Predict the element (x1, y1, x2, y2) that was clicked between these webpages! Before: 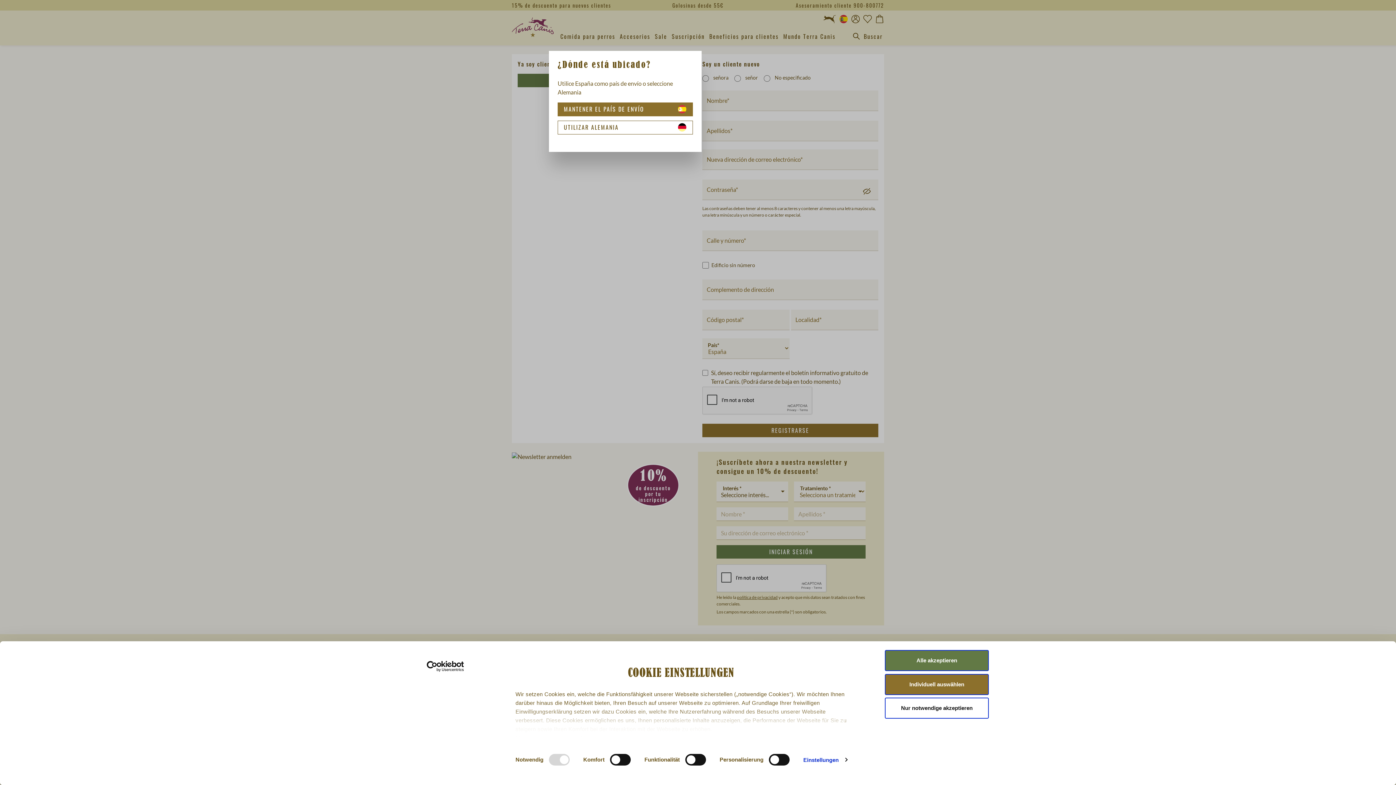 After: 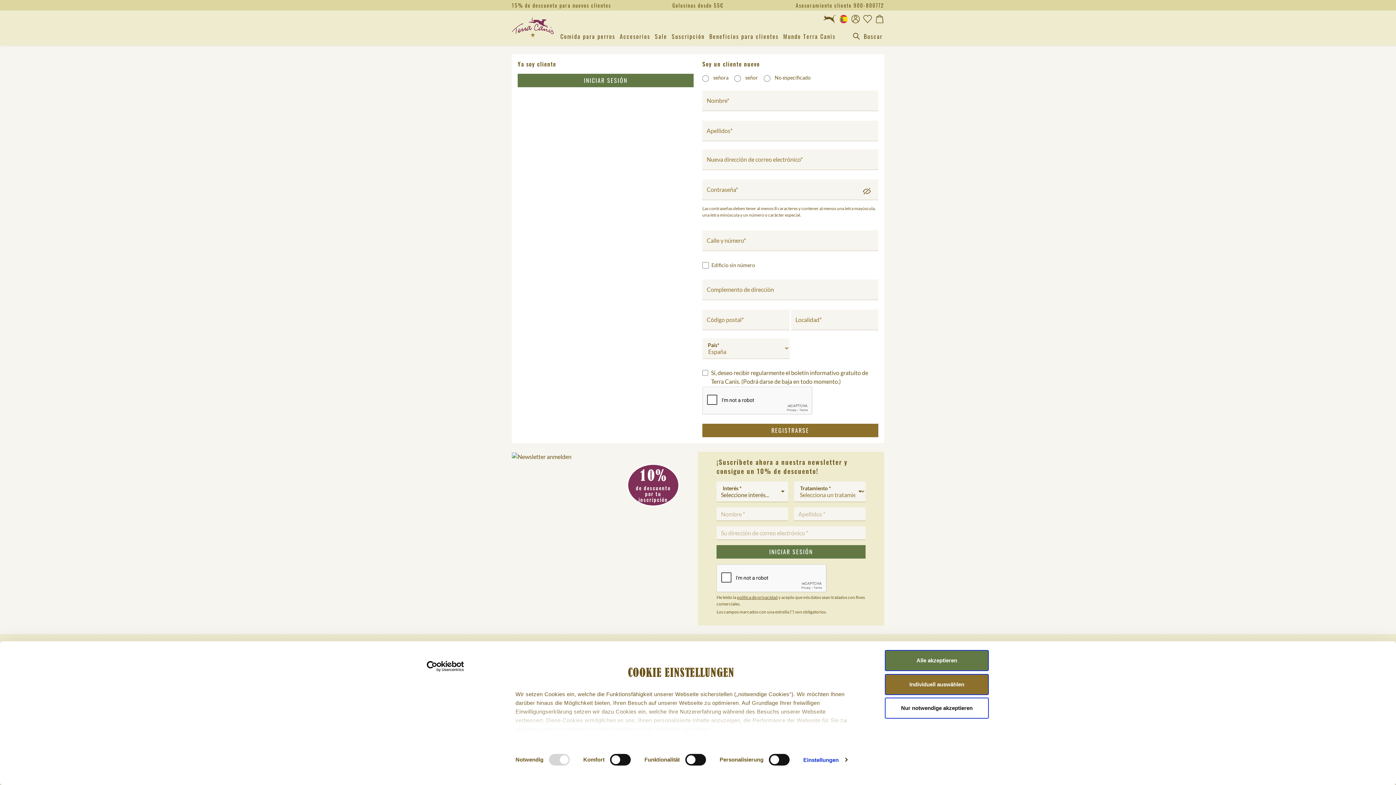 Action: label: MANTENER EL PAÍS DE ENVÍO bbox: (557, 102, 693, 116)